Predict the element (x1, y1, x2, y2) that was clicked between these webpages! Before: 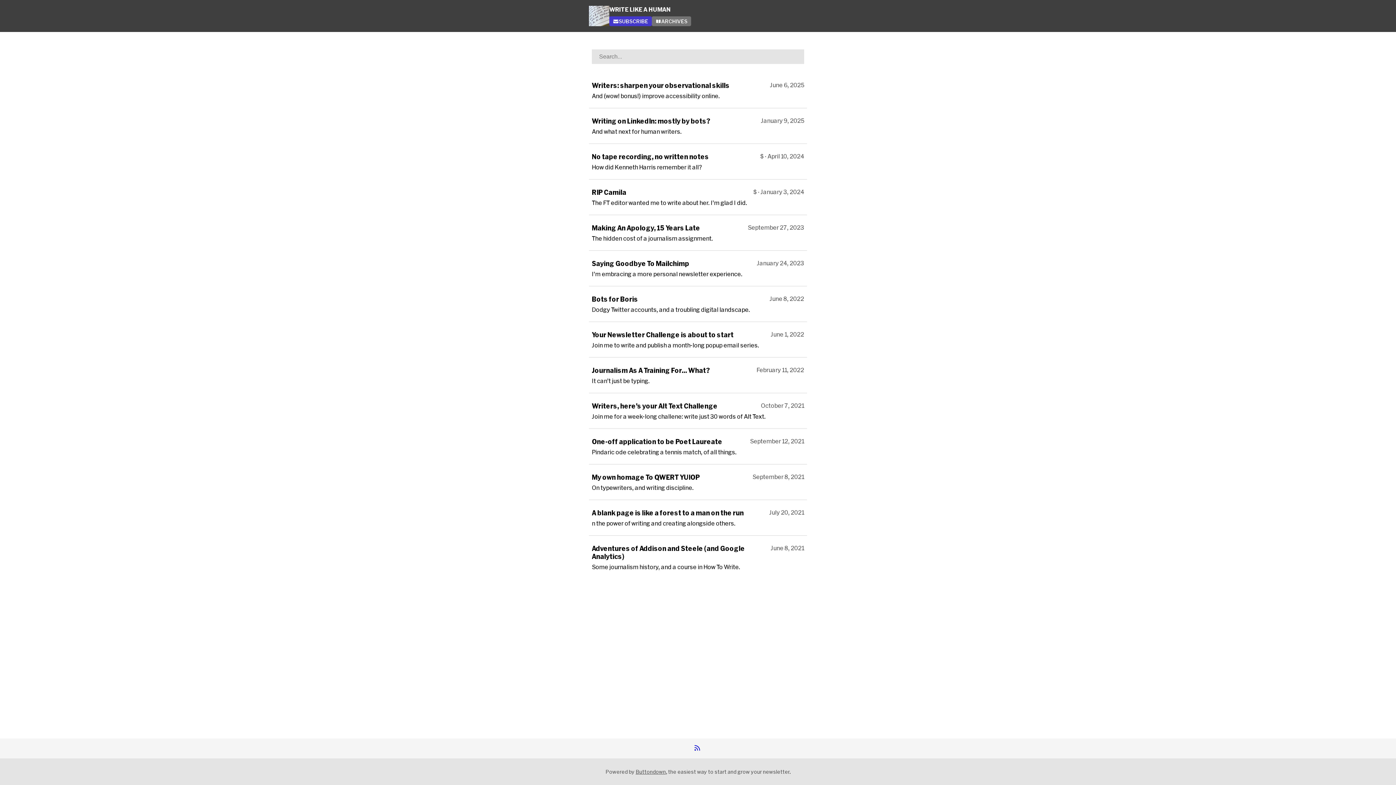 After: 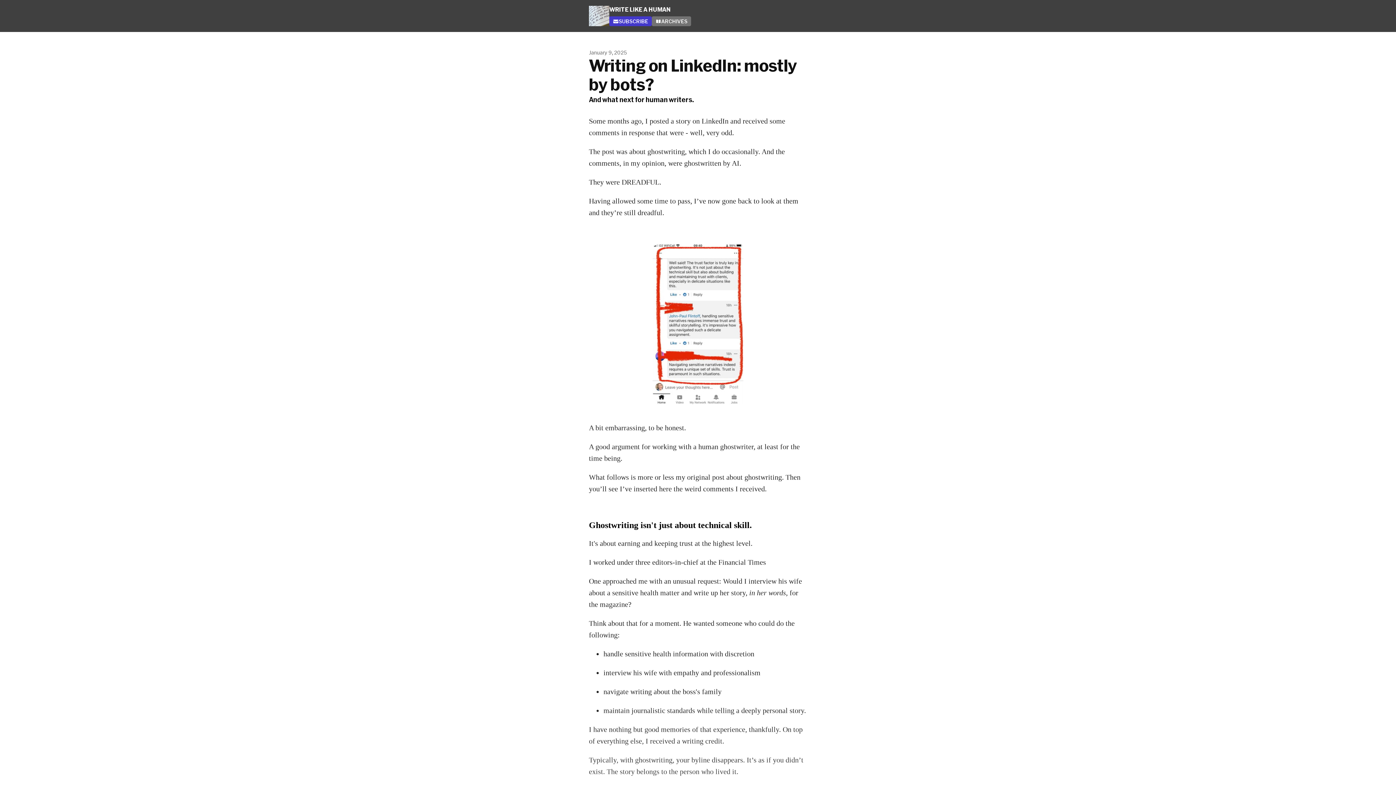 Action: label: Writing on LinkedIn: mostly by bots?
January 9, 2025
And what next for human writers. bbox: (589, 117, 807, 144)